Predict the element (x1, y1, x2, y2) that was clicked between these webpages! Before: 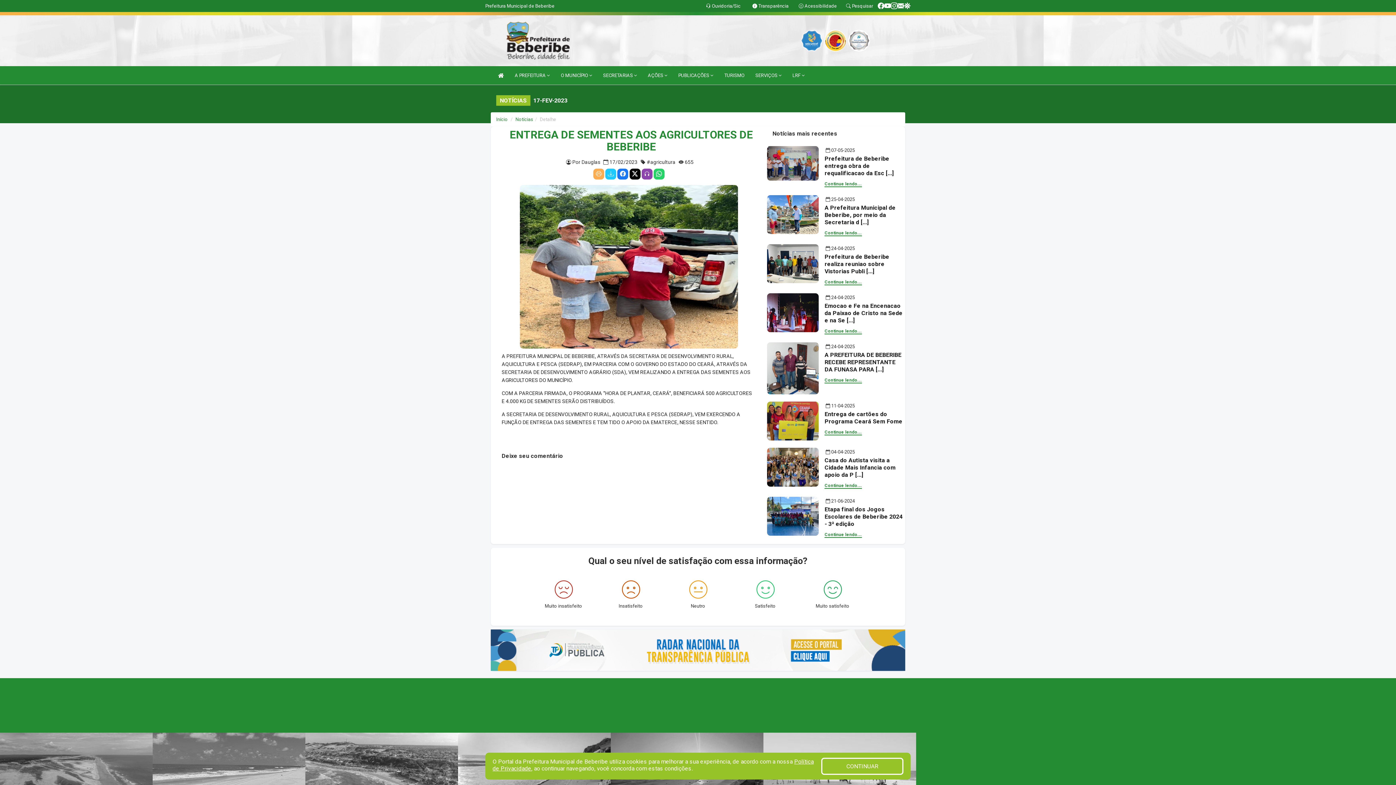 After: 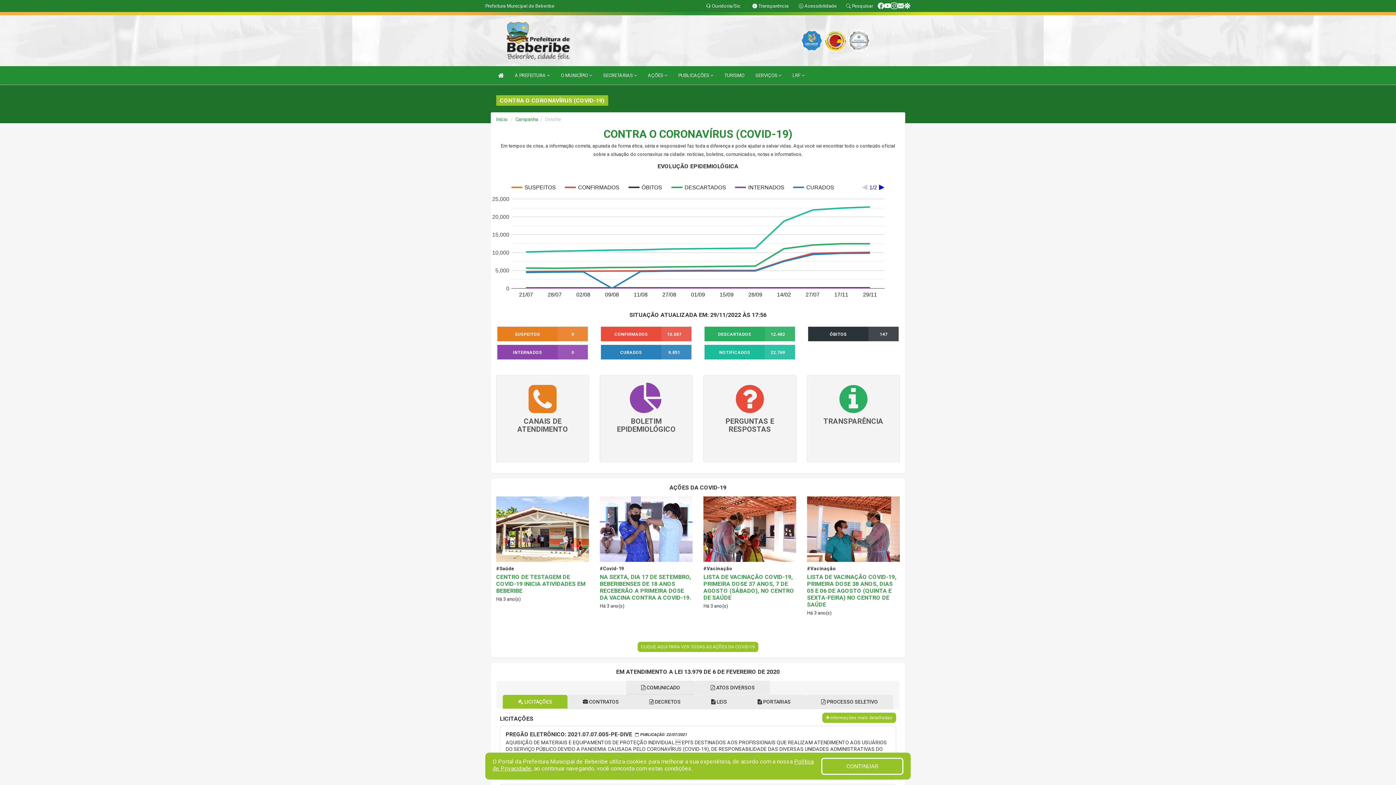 Action: bbox: (904, 2, 910, 9)